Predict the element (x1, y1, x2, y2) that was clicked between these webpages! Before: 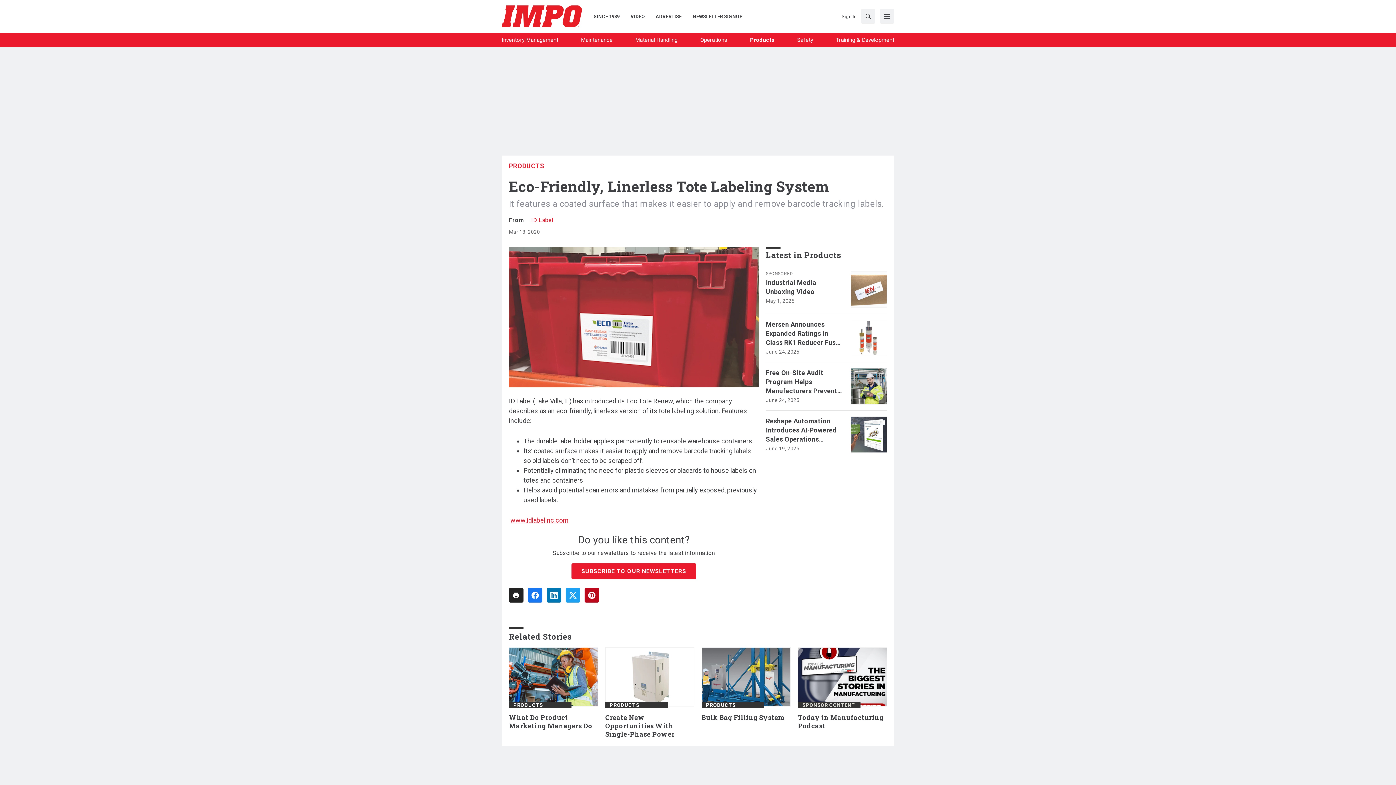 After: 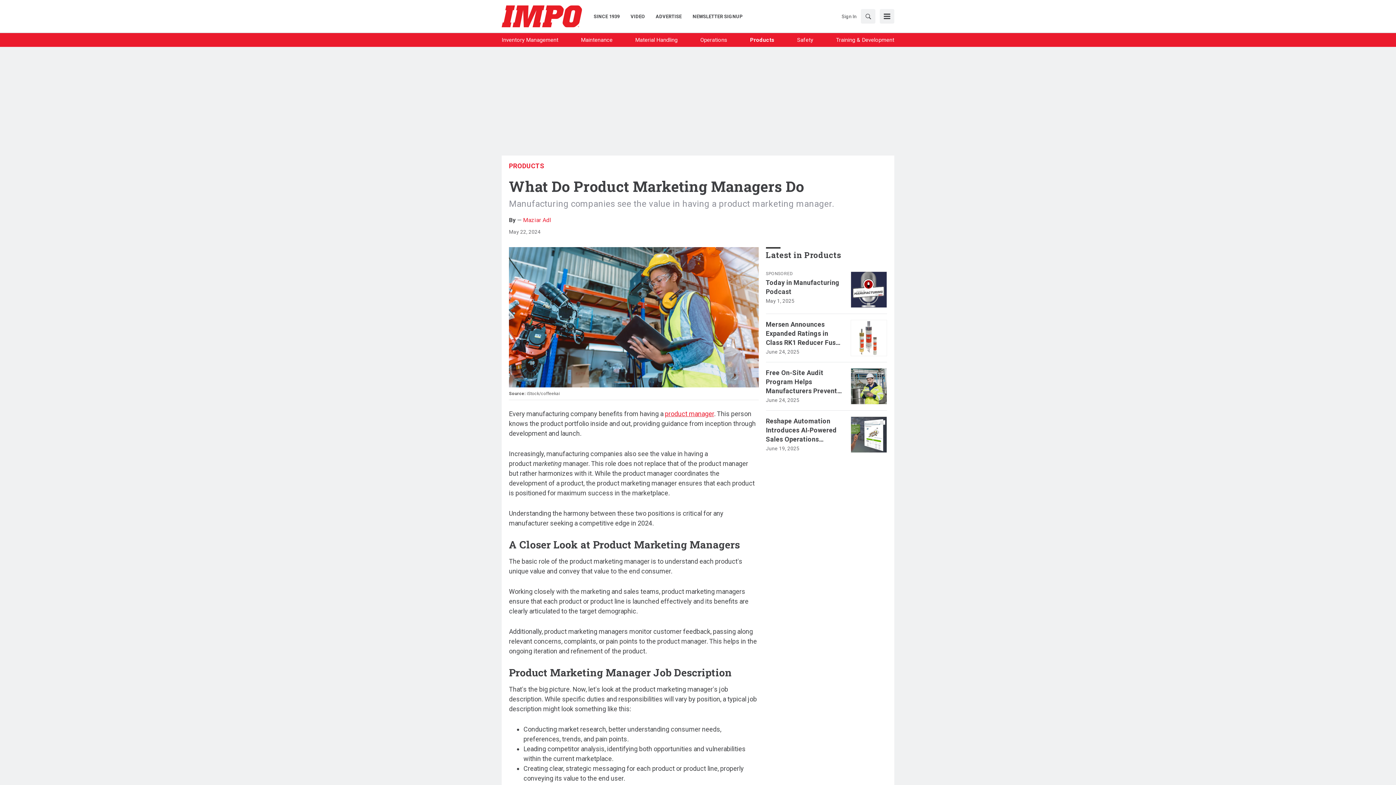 Action: bbox: (509, 647, 598, 706)